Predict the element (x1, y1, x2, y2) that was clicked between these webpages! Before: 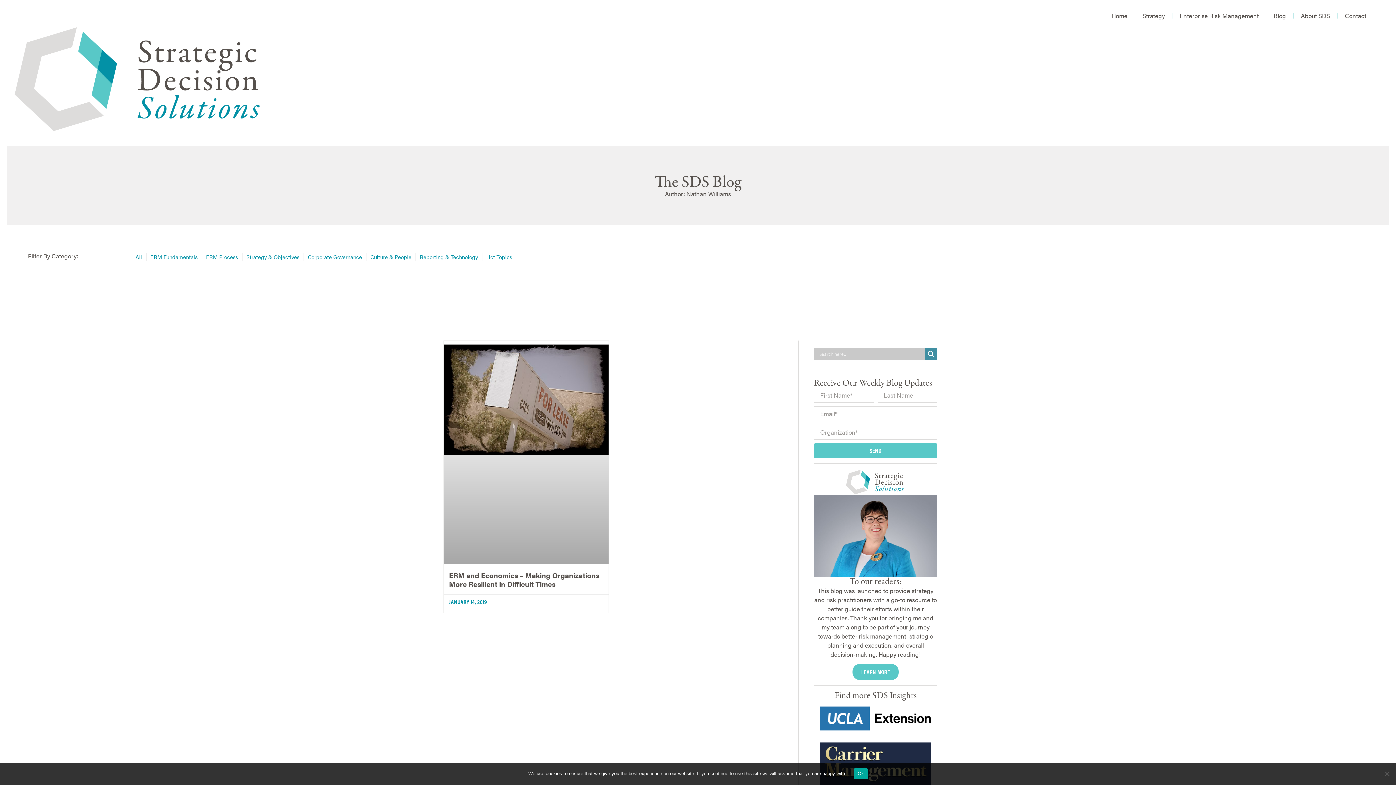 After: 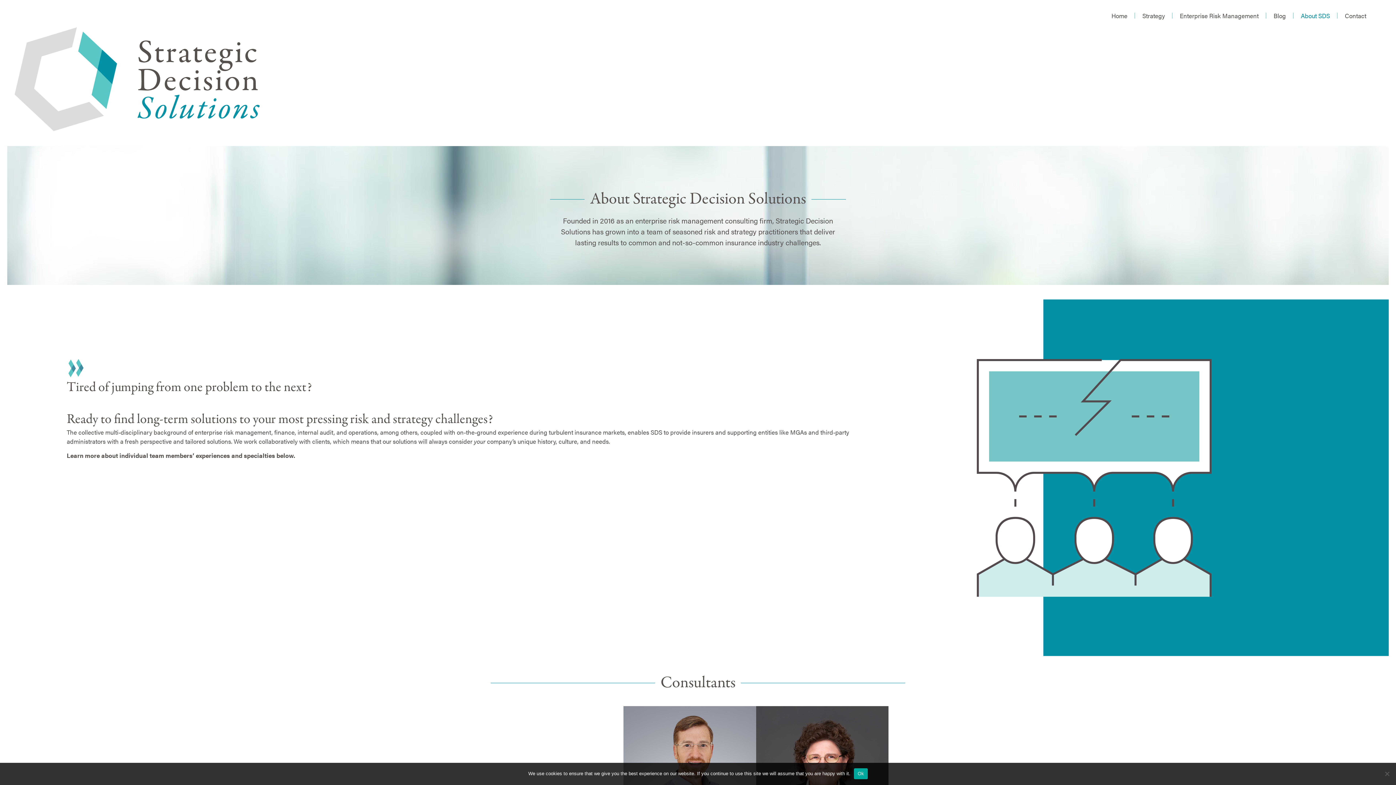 Action: label: About SDS bbox: (1293, 7, 1337, 24)